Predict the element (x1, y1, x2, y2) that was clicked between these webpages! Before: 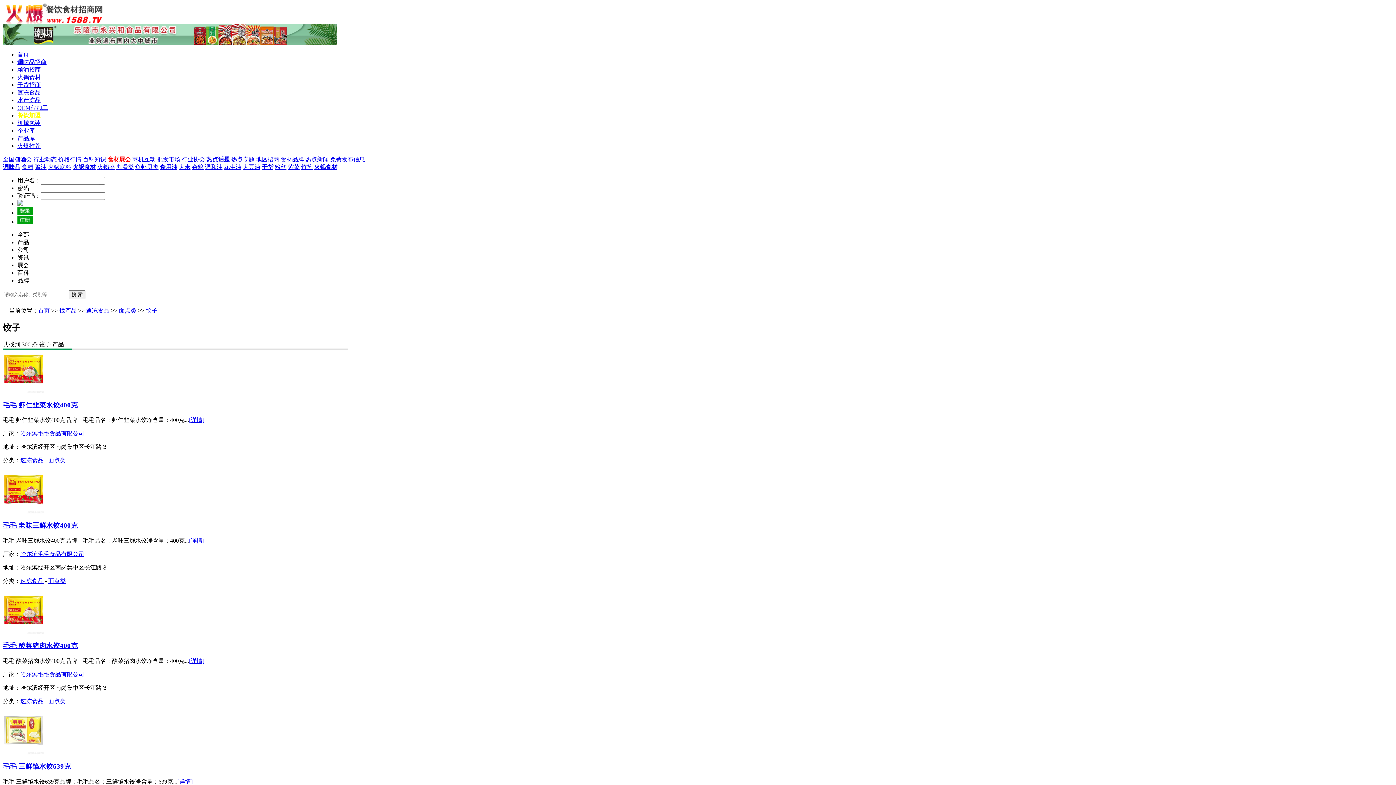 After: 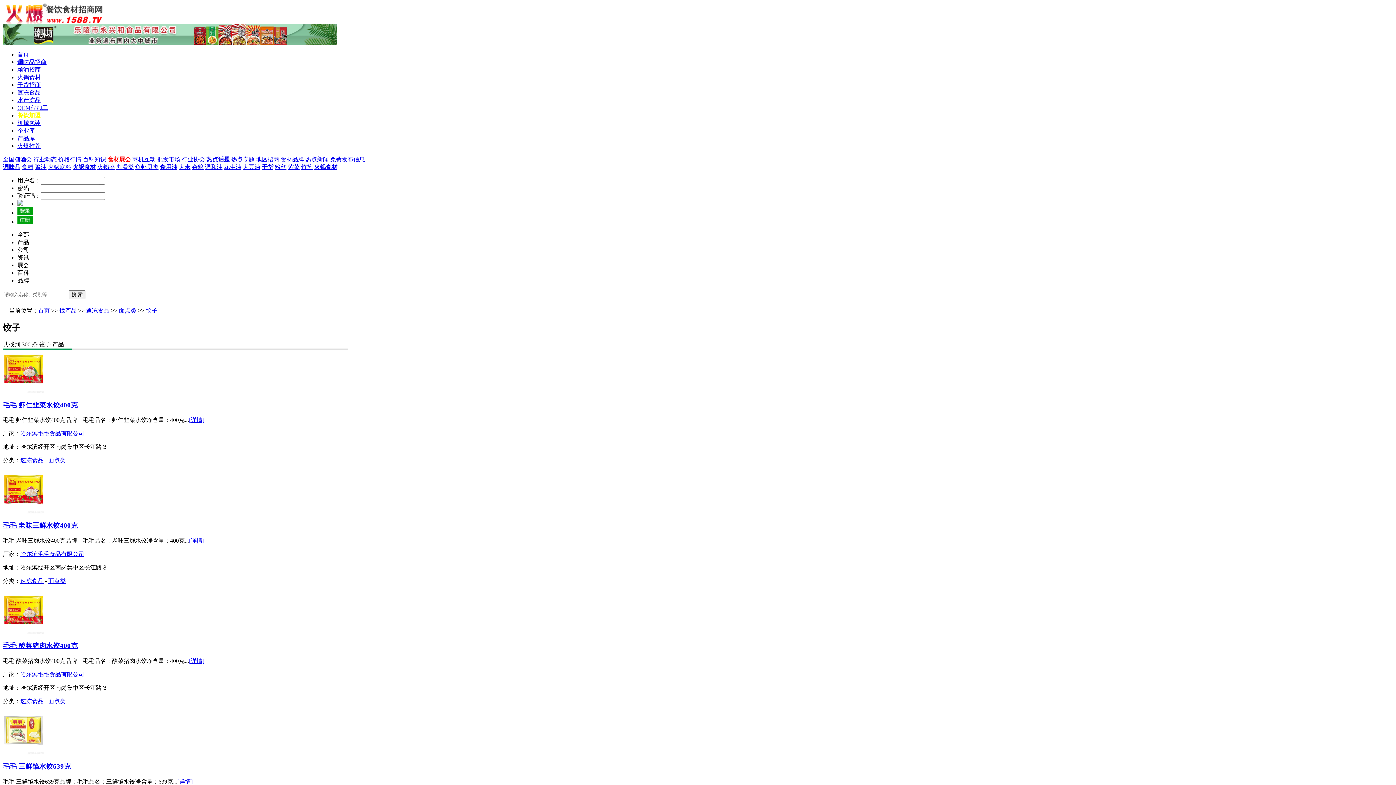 Action: label: 火锅食材 bbox: (72, 164, 96, 170)